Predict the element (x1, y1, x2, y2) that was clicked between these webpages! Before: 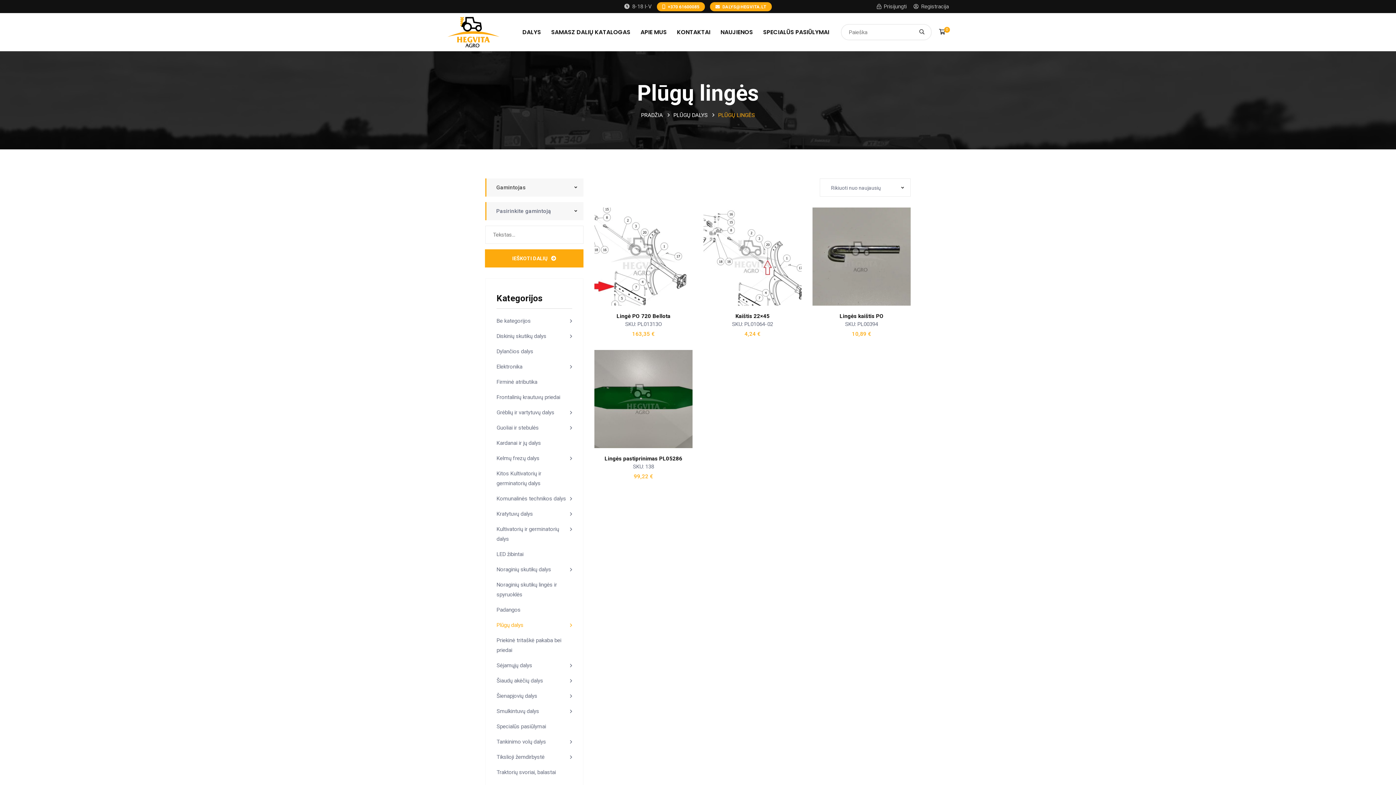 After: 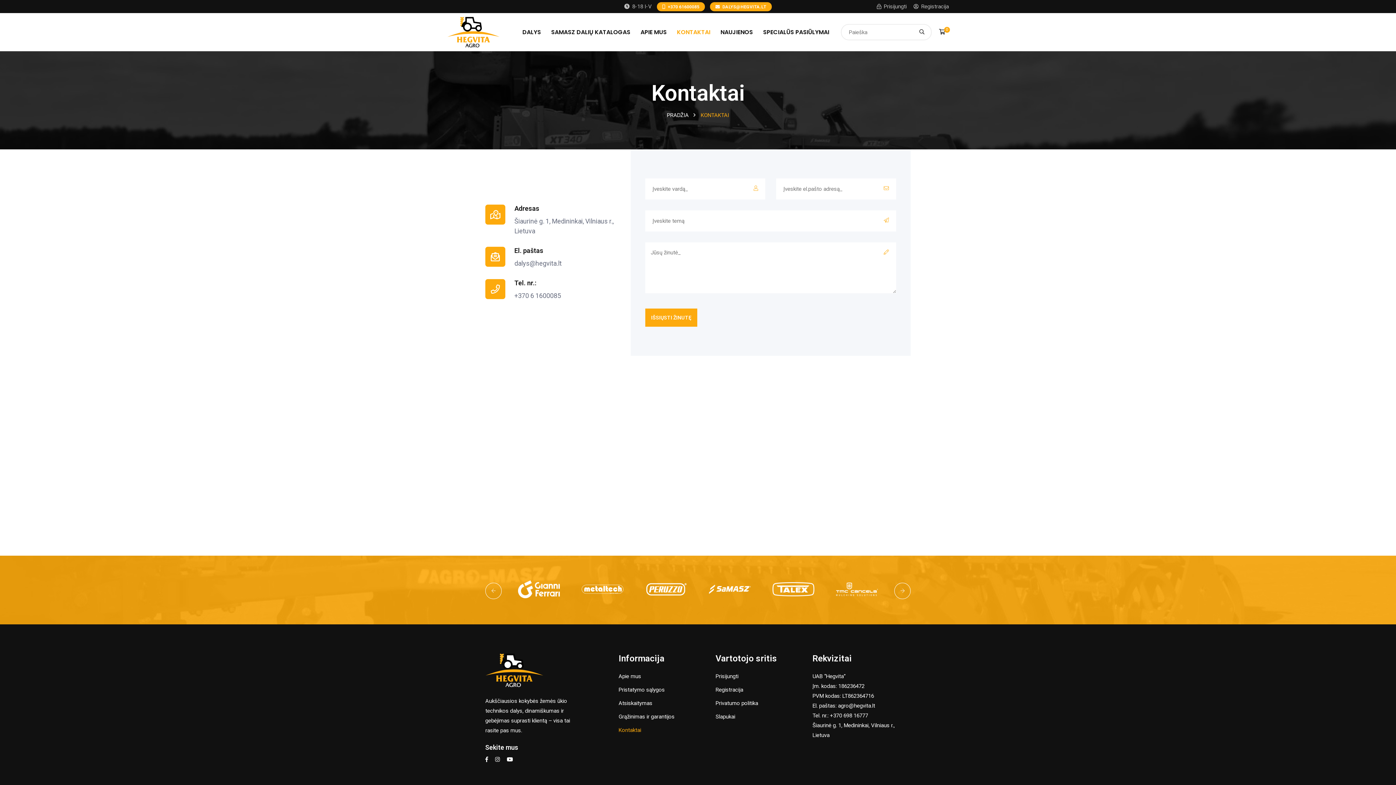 Action: bbox: (672, 14, 714, 49) label: KONTAKTAI